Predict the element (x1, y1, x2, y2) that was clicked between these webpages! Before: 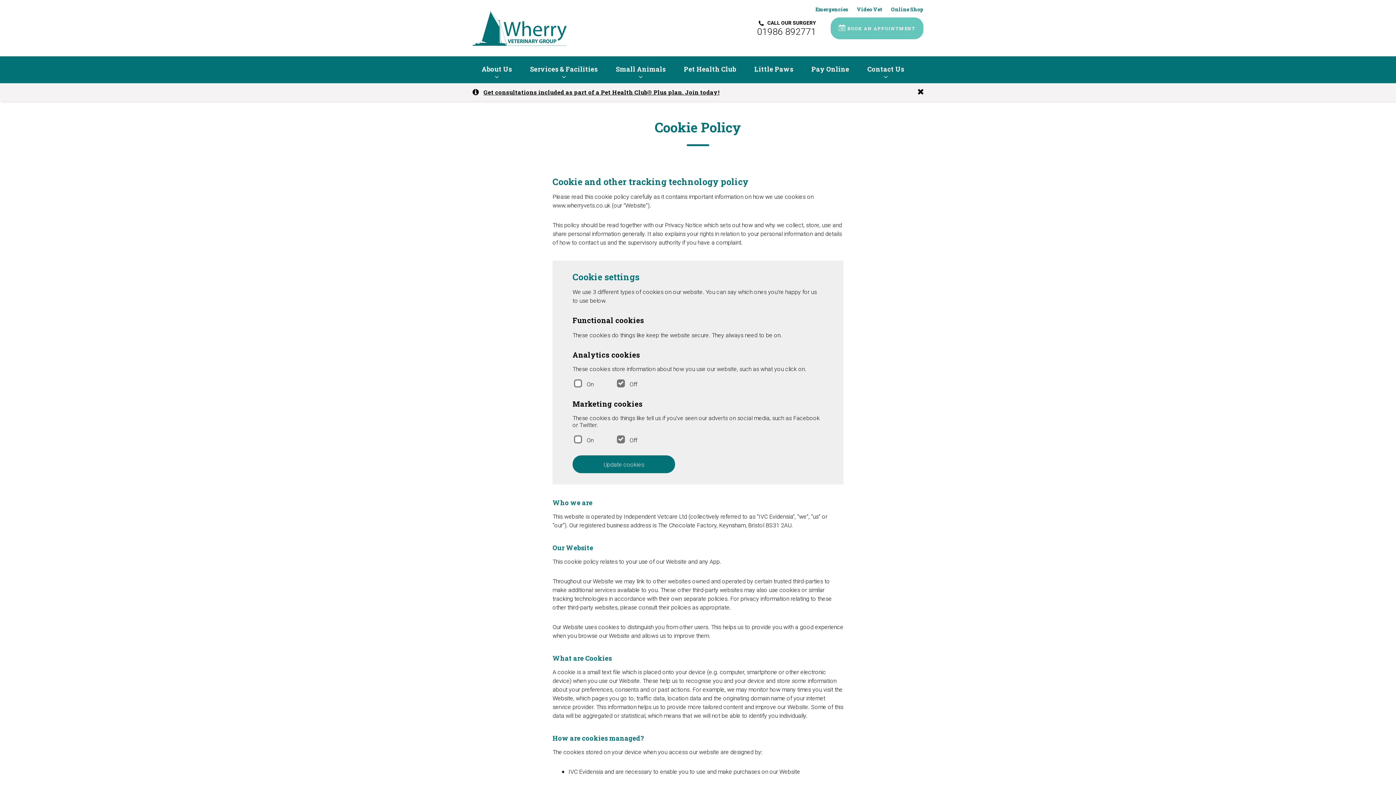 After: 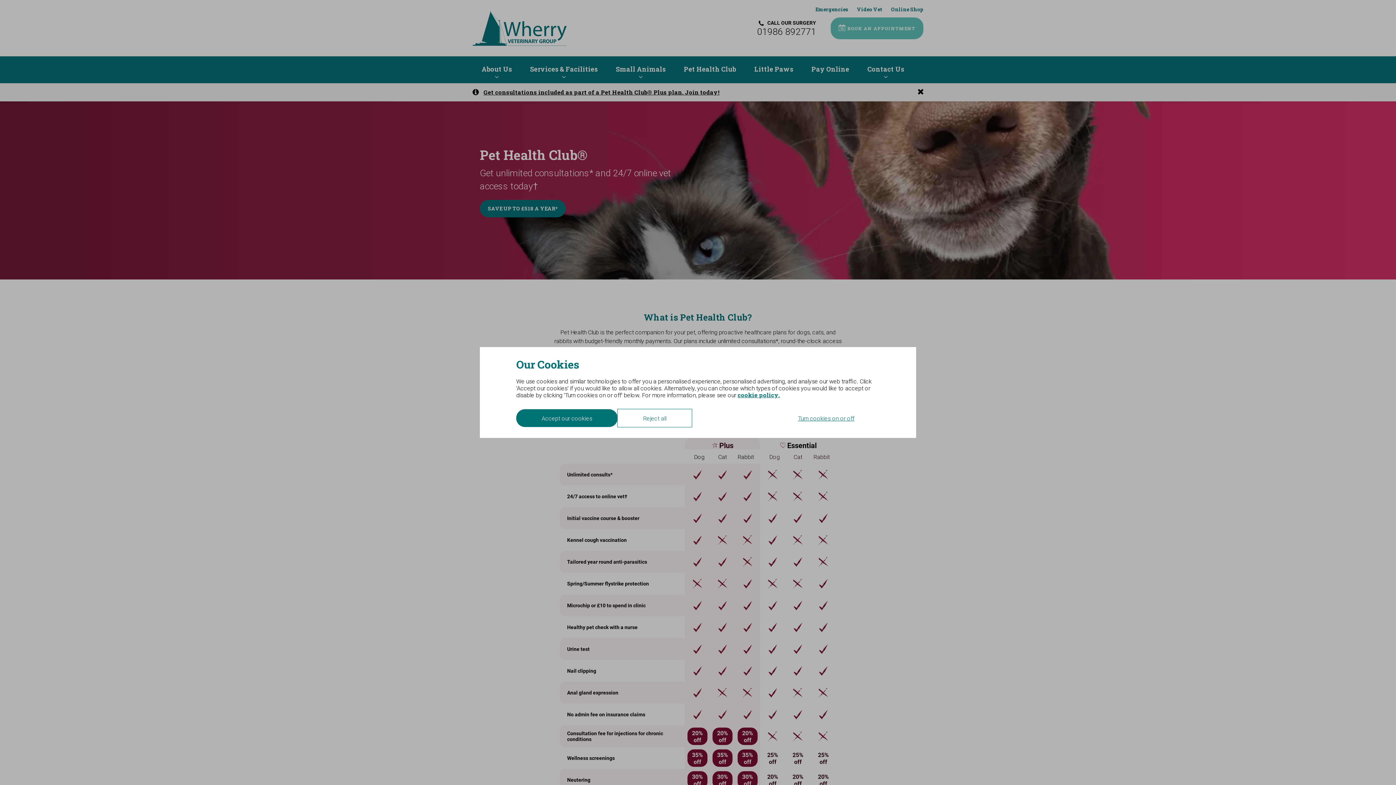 Action: bbox: (483, 88, 719, 95) label: Get consultations included as part of a Pet Health Club® Plus plan. Join today!